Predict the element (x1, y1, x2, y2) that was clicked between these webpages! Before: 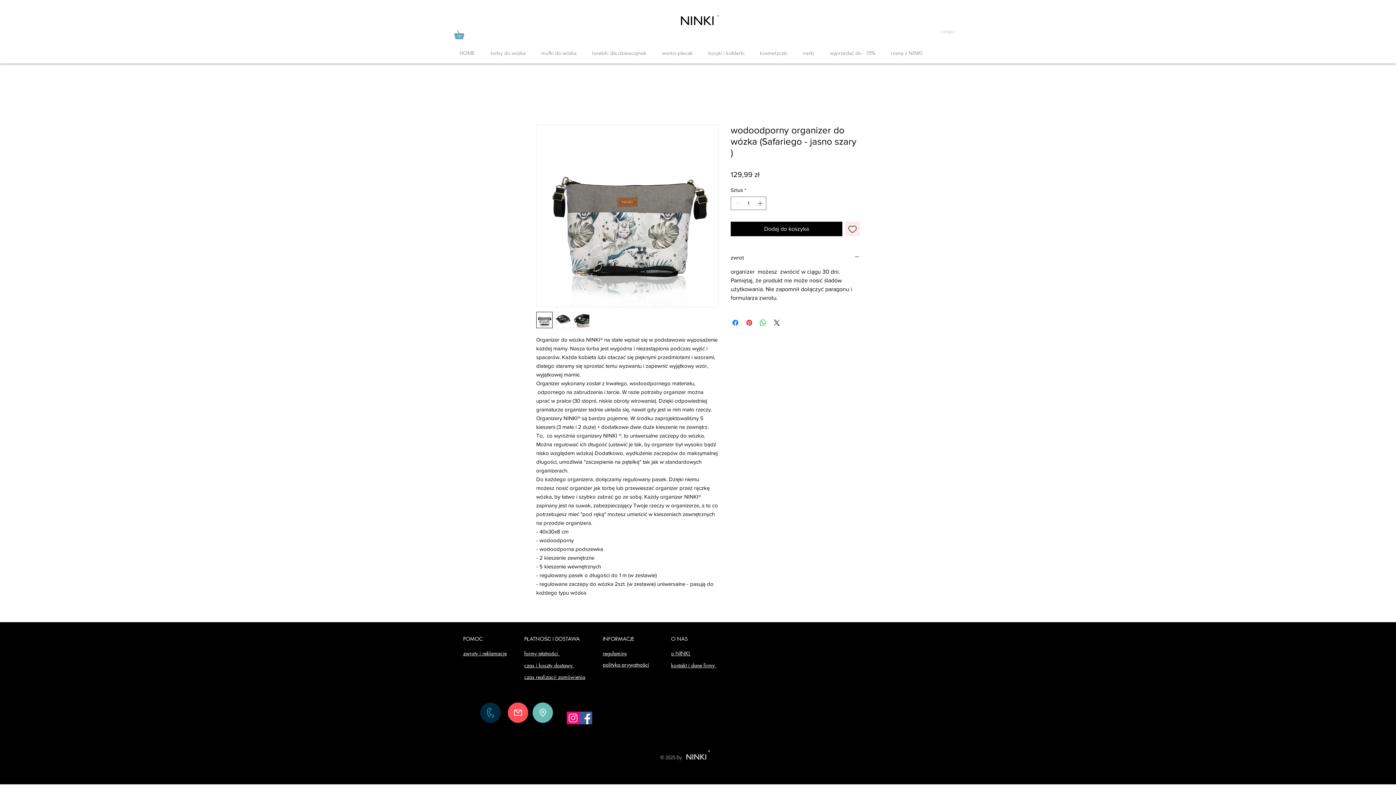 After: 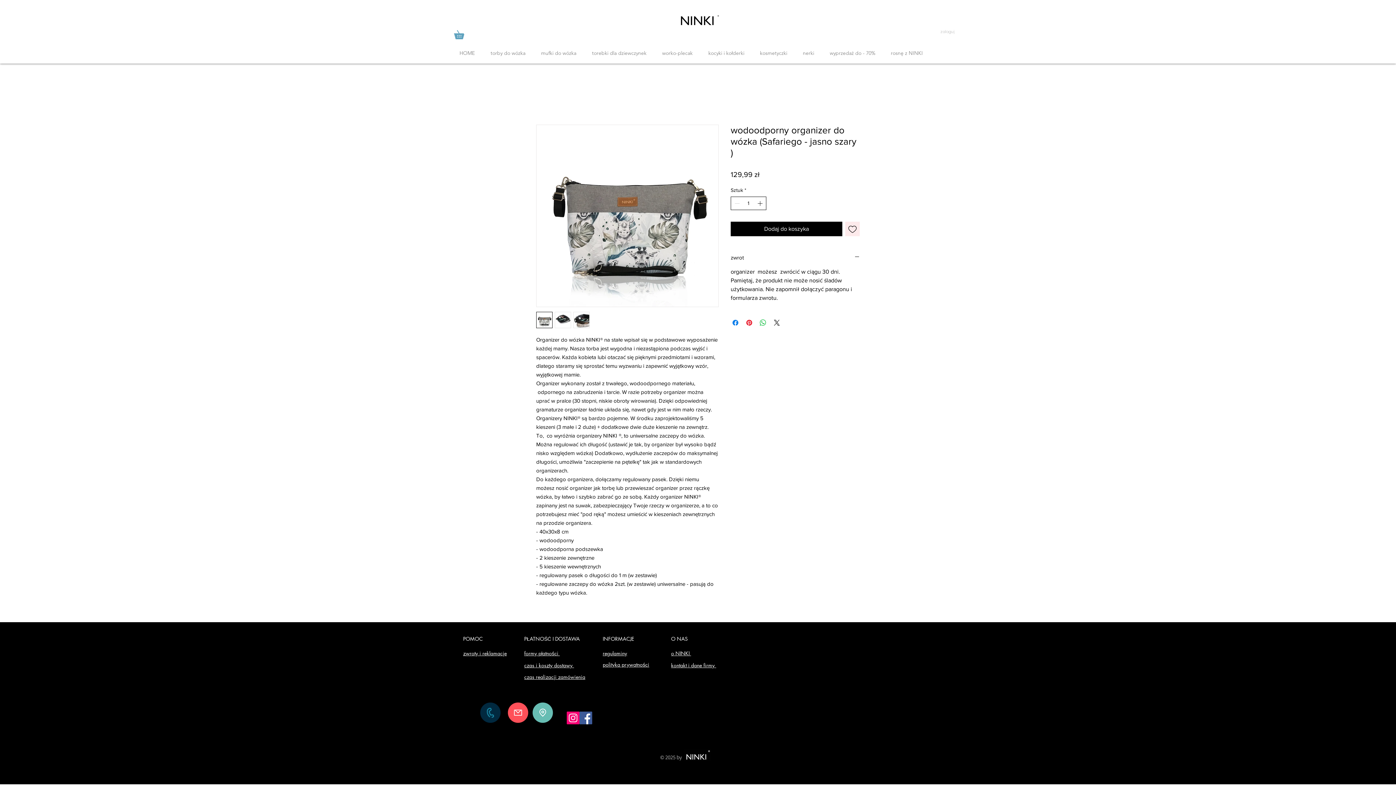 Action: bbox: (756, 197, 765, 209) label: Increment